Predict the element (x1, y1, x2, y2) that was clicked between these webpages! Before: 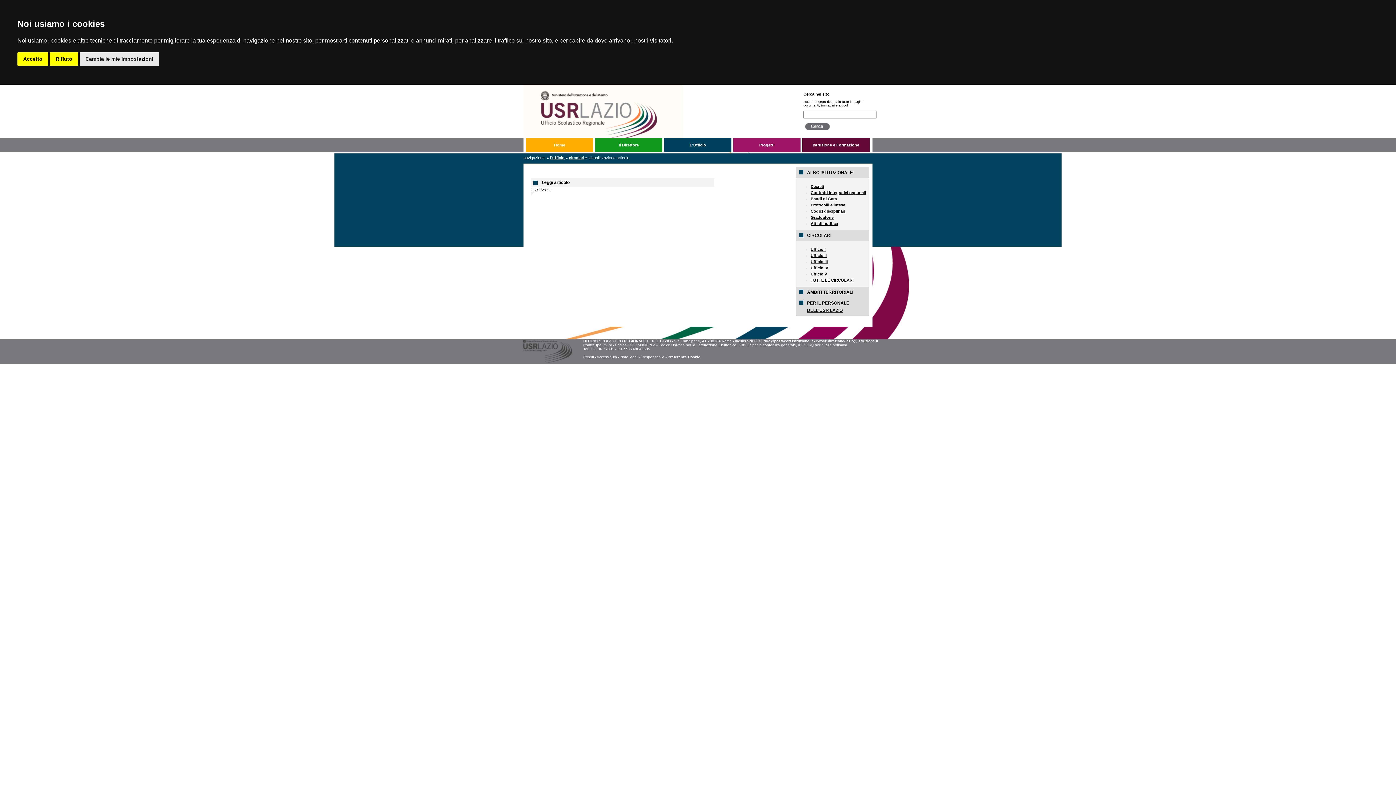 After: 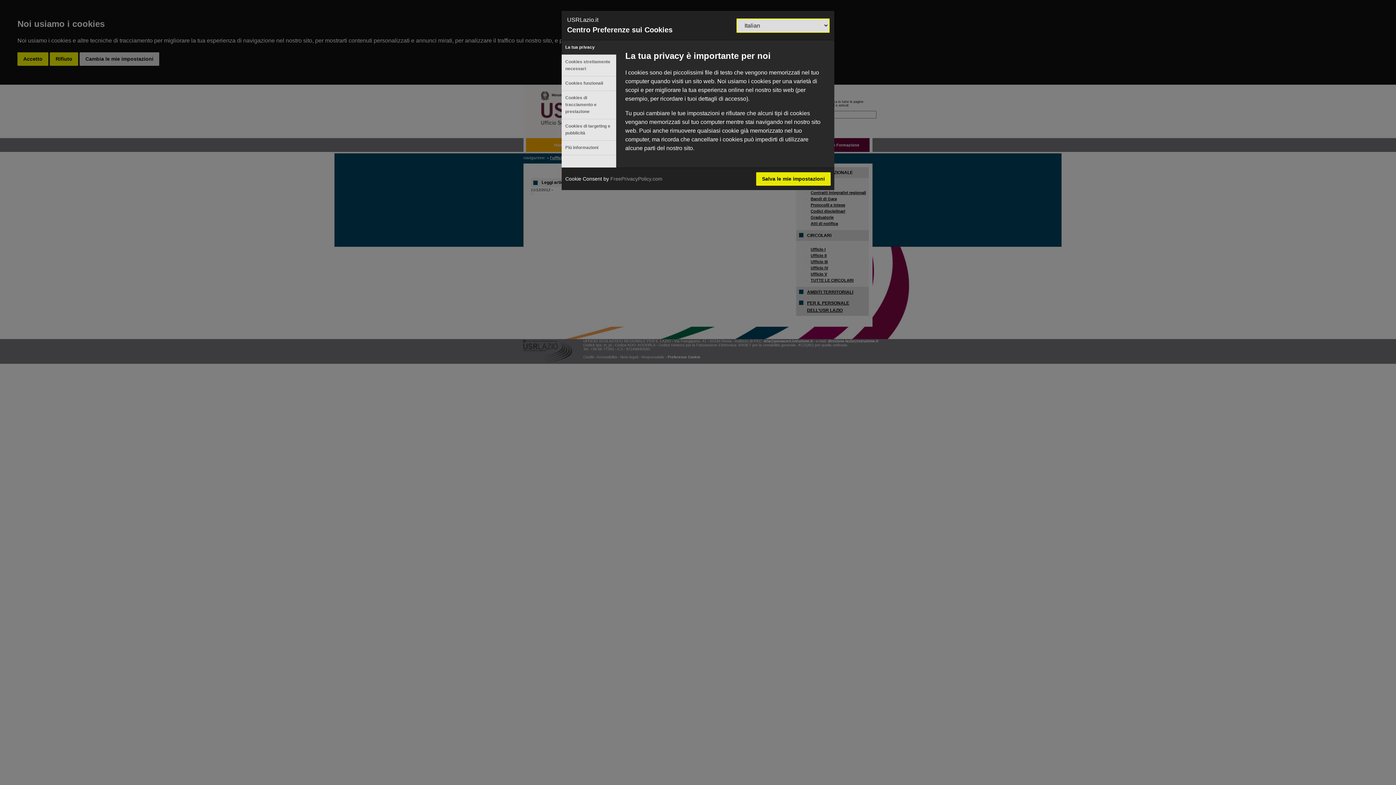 Action: label: Cambia le mie impostazioni bbox: (79, 52, 159, 65)